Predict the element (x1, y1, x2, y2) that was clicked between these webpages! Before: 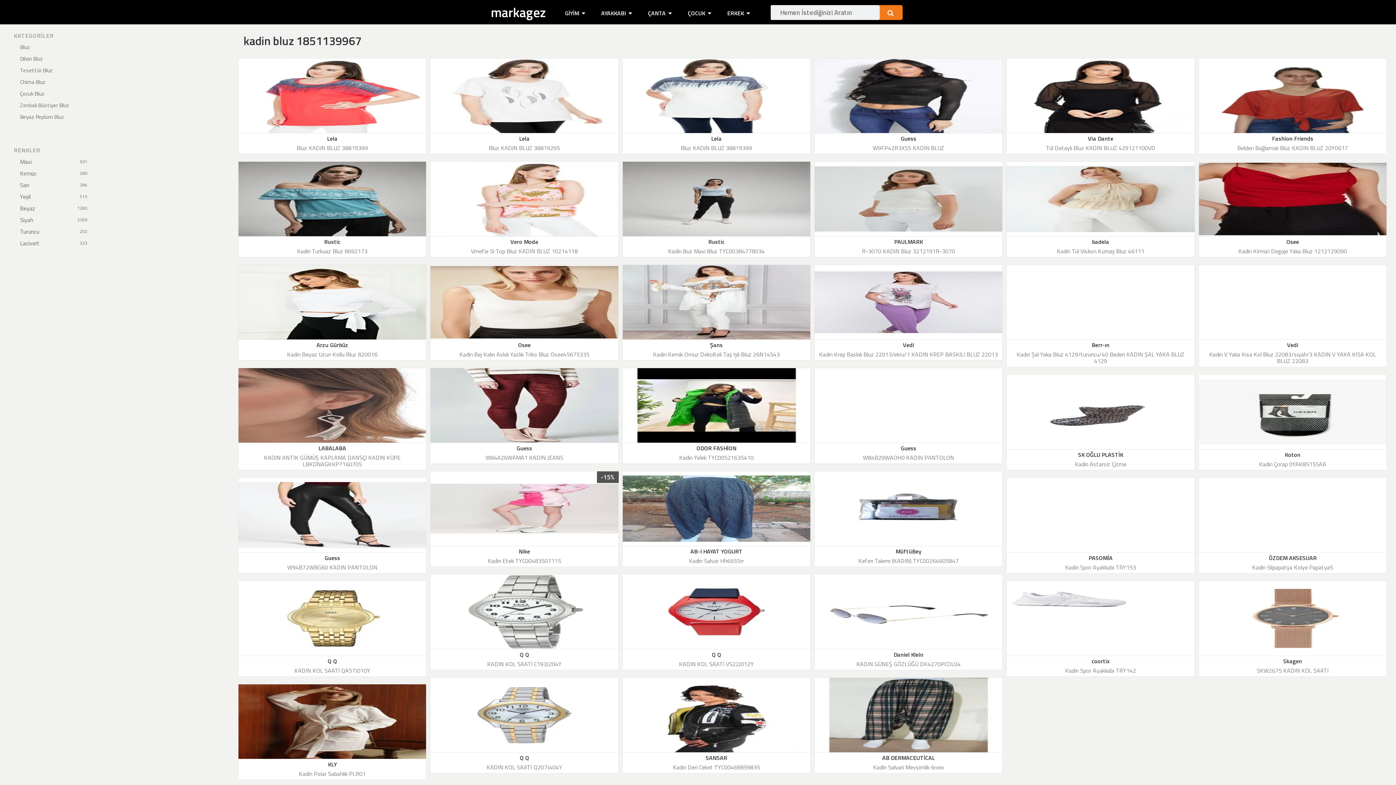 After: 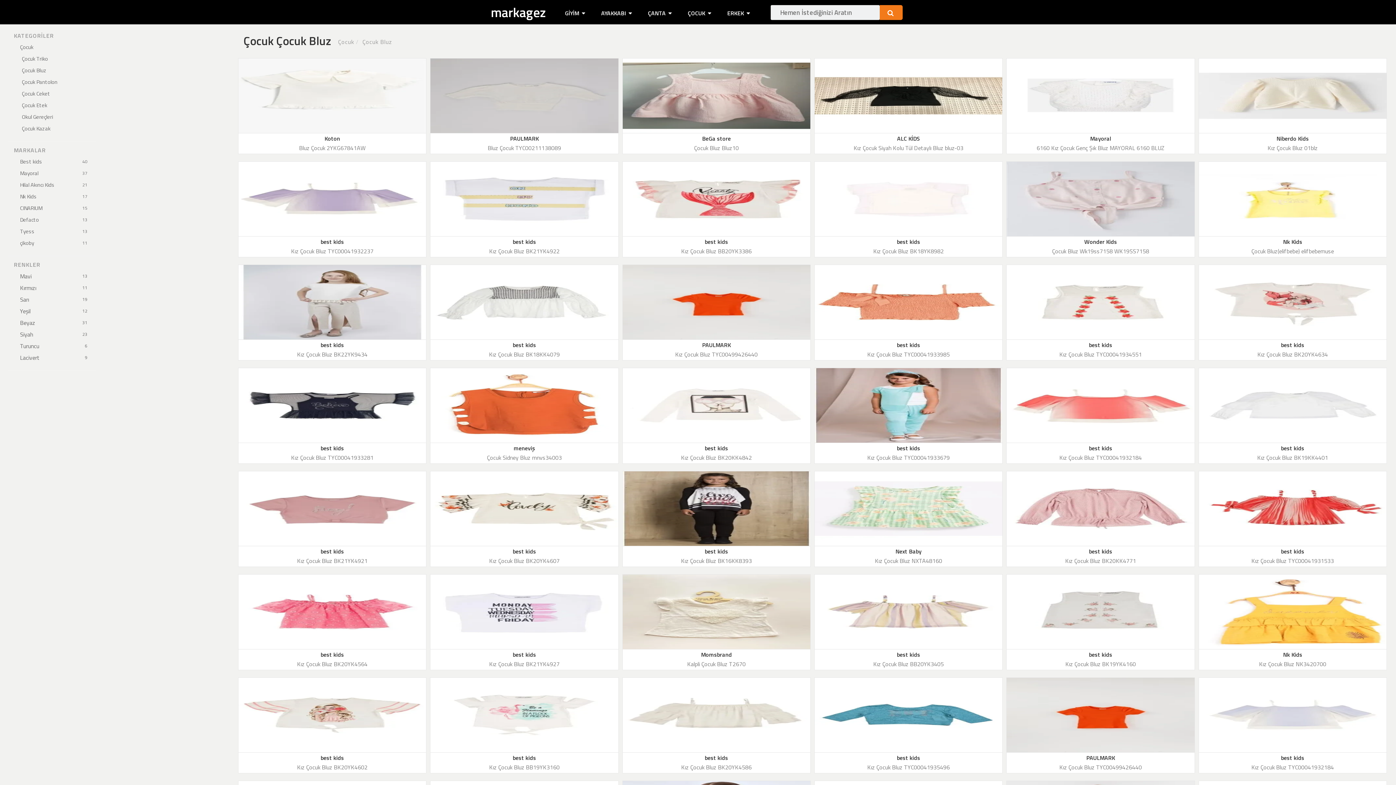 Action: label: Çocuk Bluz bbox: (14, 88, 95, 99)